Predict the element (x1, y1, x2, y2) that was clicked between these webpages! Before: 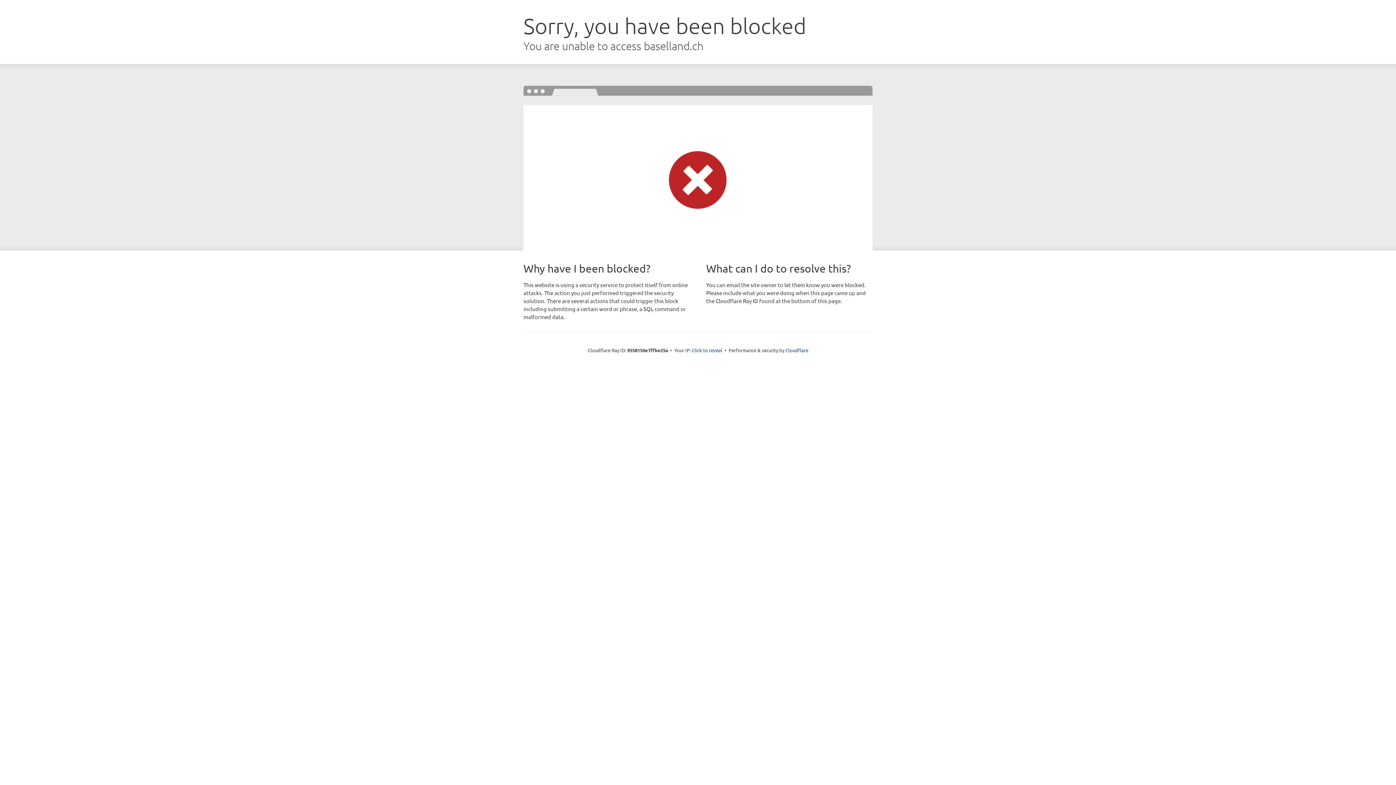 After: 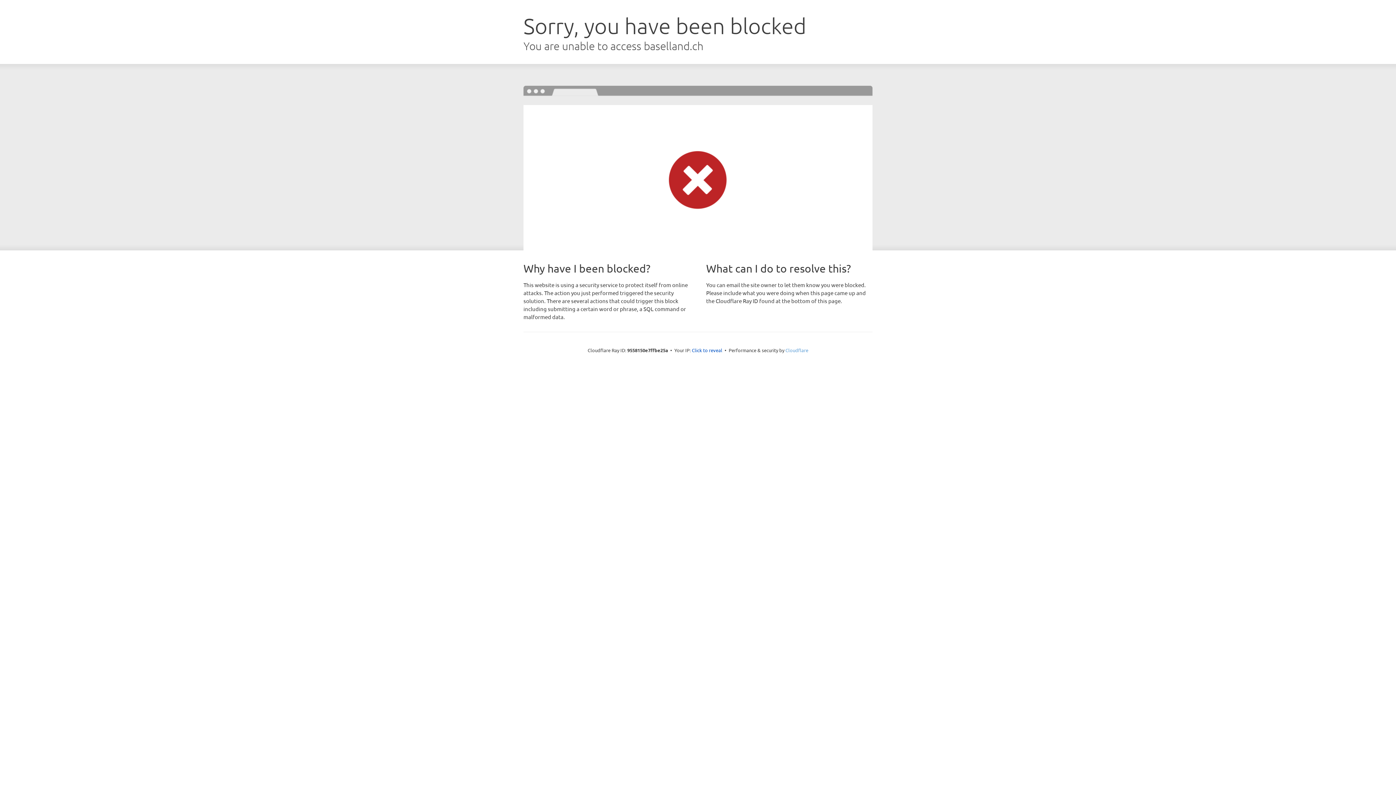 Action: label: Cloudflare bbox: (785, 347, 808, 353)